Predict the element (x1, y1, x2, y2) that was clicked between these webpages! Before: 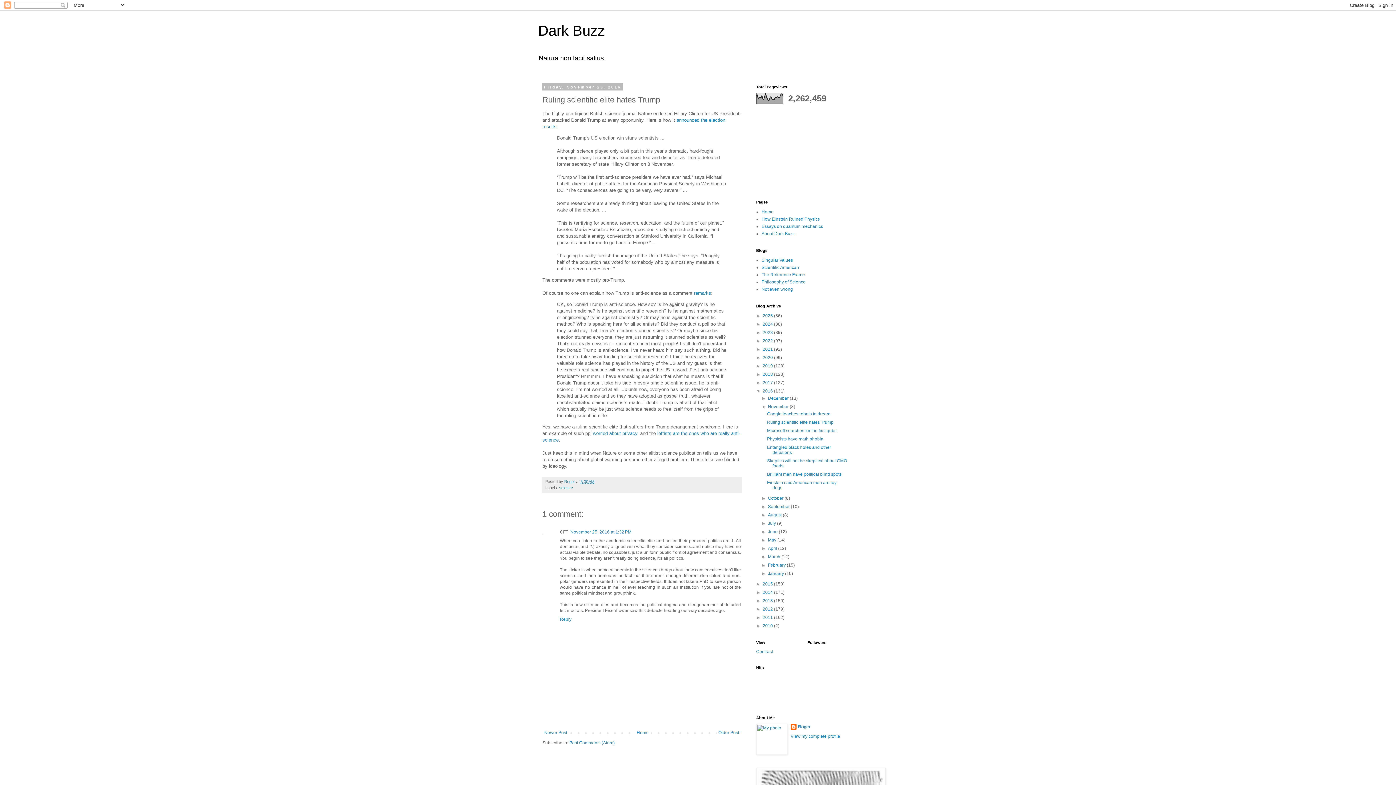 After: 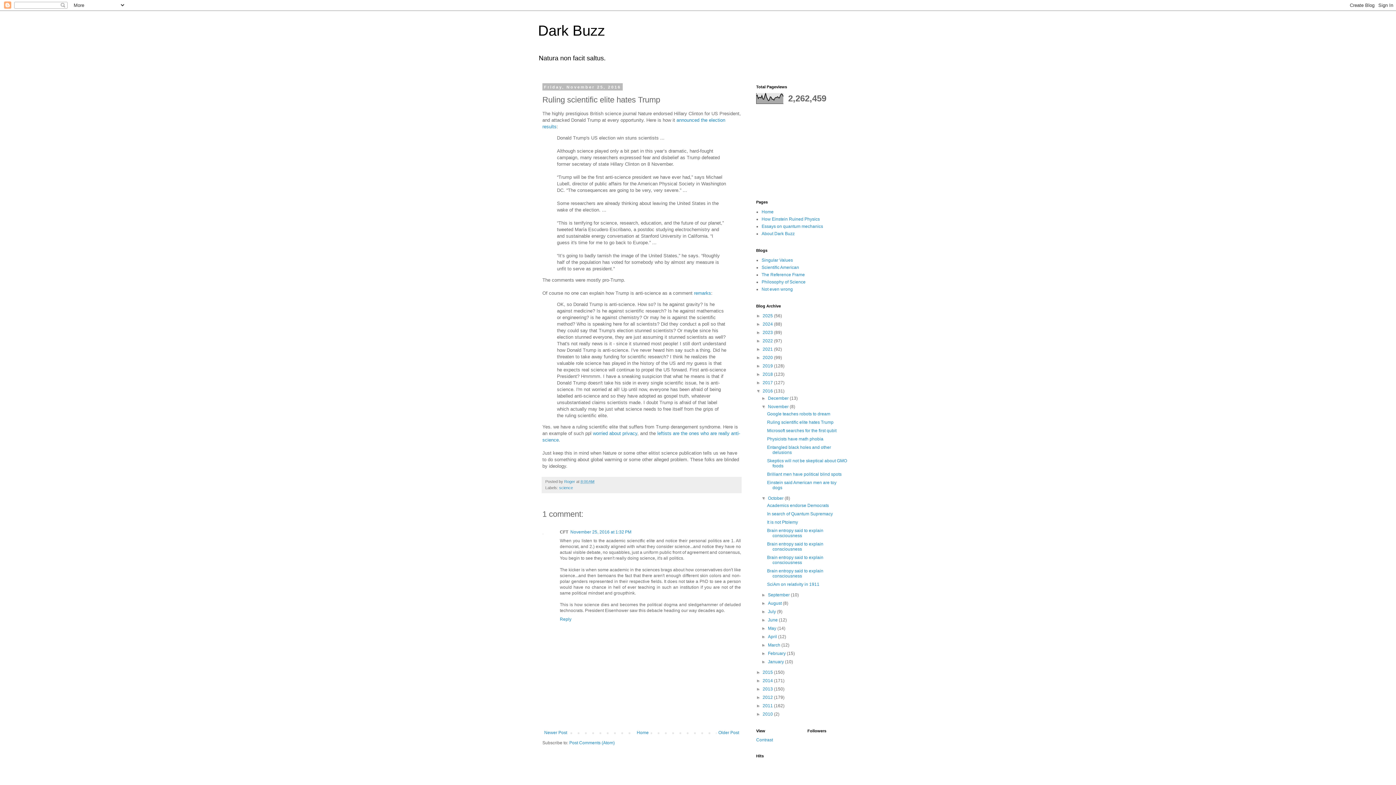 Action: bbox: (761, 496, 768, 501) label: ►  